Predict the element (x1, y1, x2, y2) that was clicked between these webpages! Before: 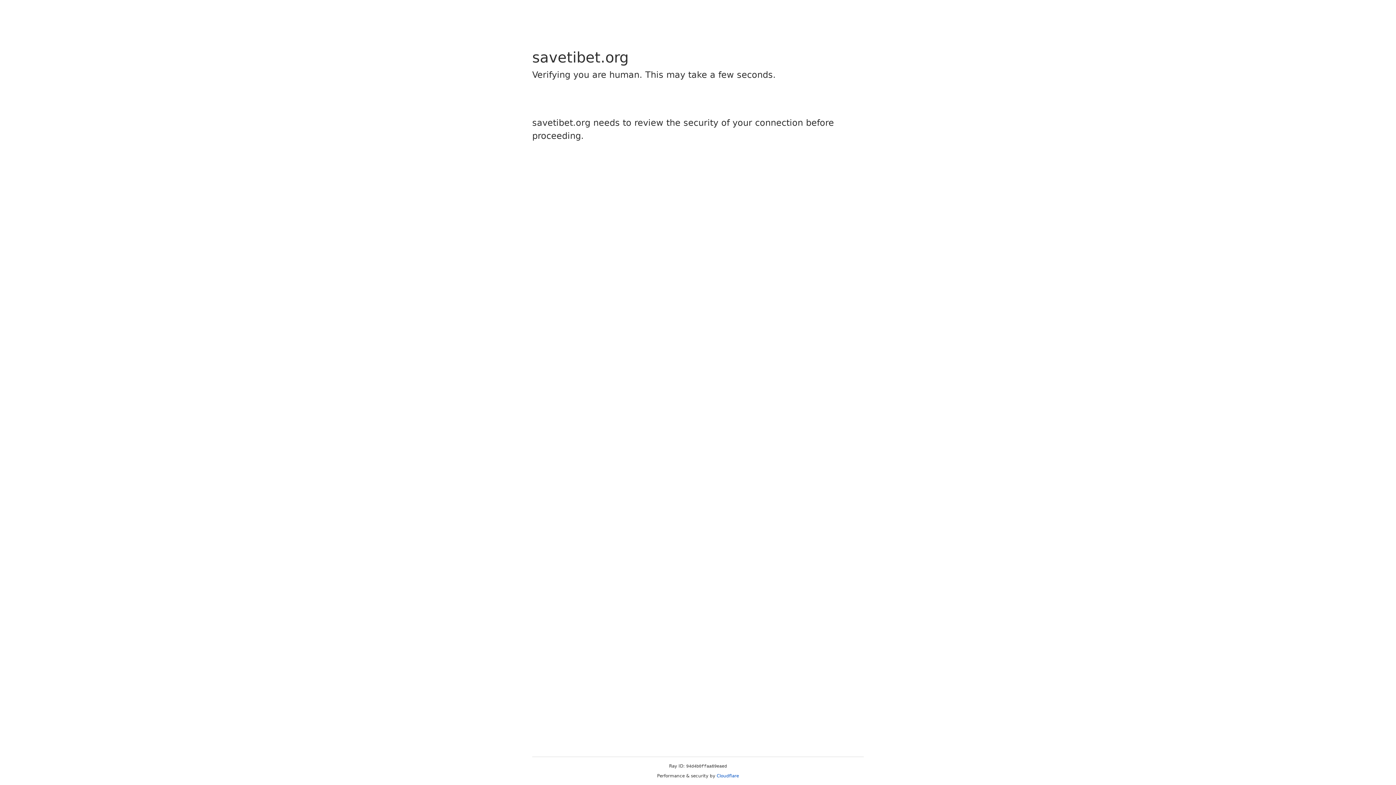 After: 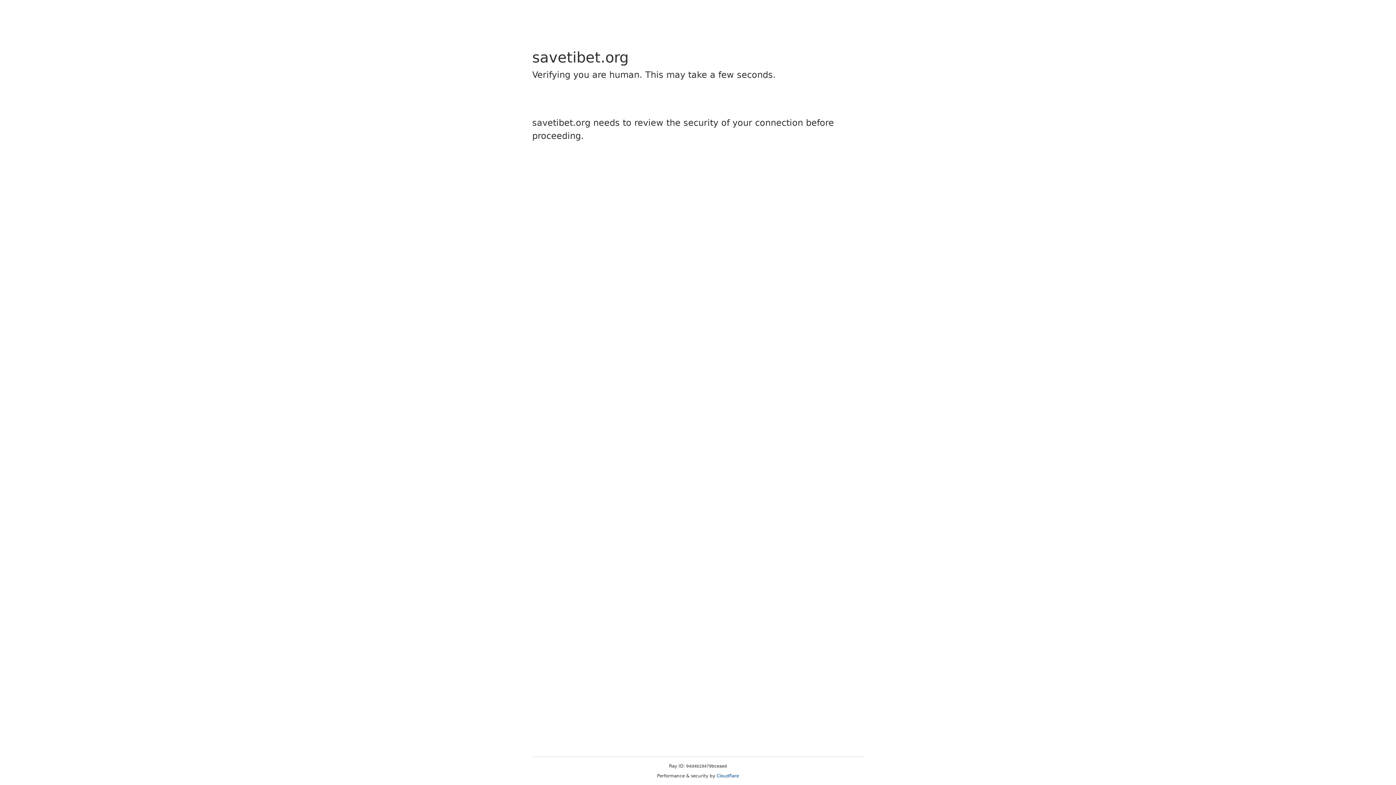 Action: label: Cloudflare bbox: (716, 773, 739, 778)